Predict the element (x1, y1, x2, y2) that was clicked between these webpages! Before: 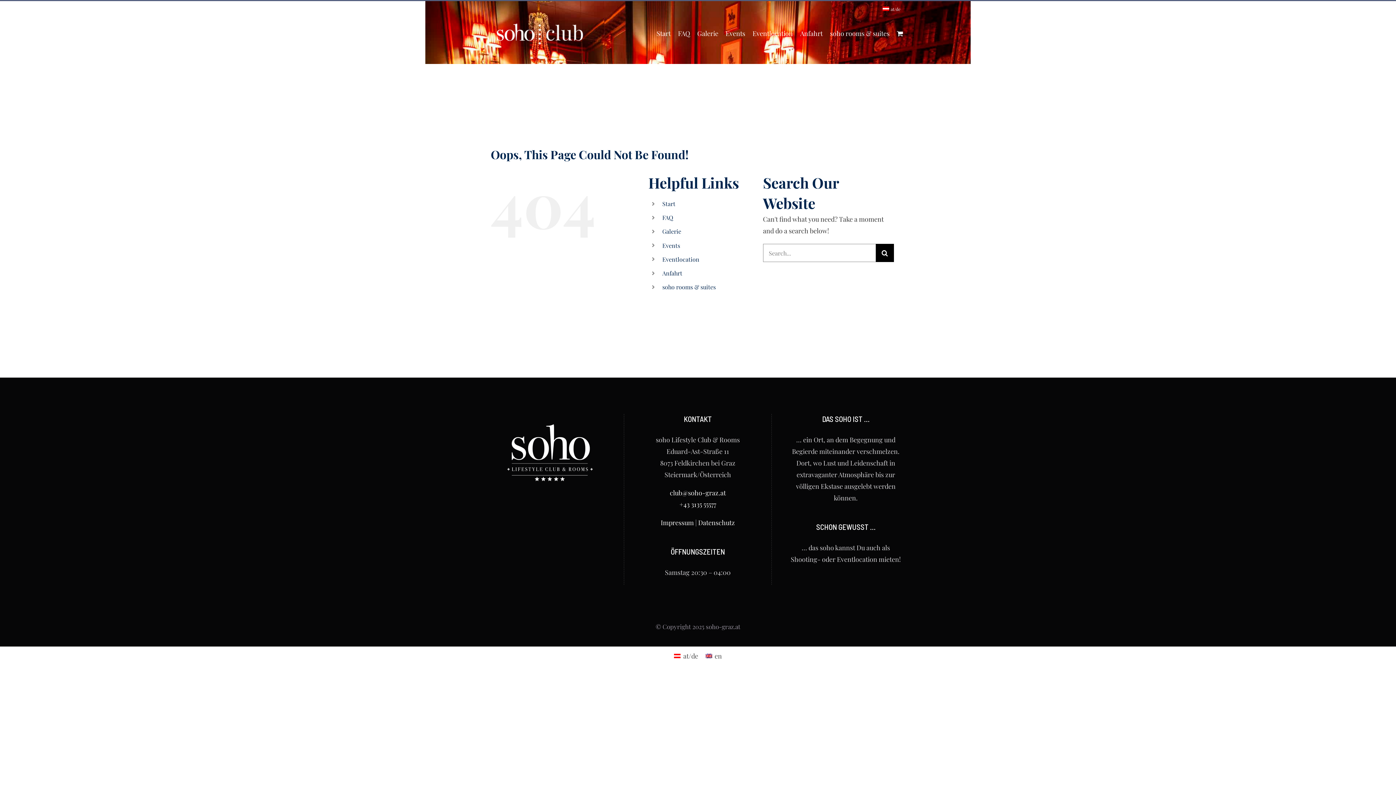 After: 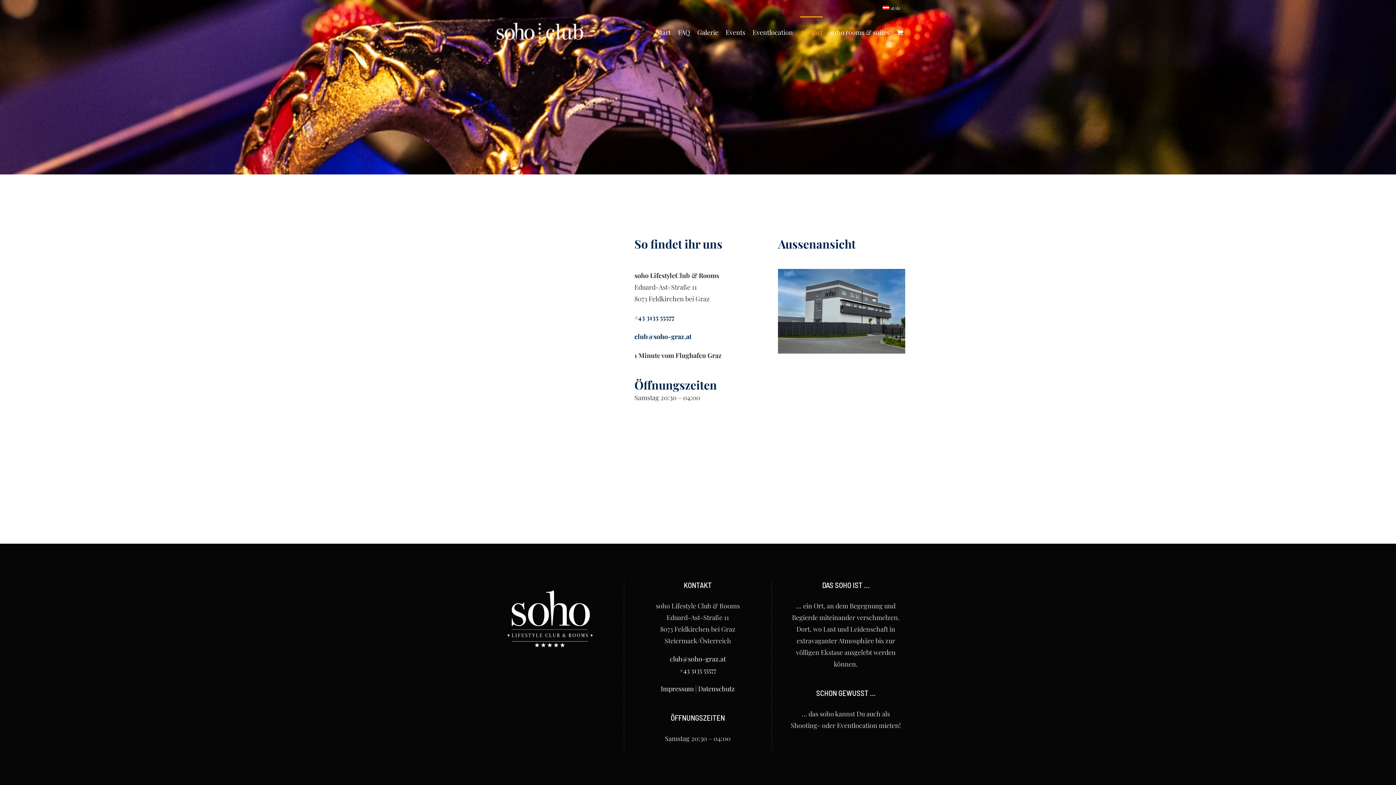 Action: bbox: (800, 17, 822, 48) label: Anfahrt